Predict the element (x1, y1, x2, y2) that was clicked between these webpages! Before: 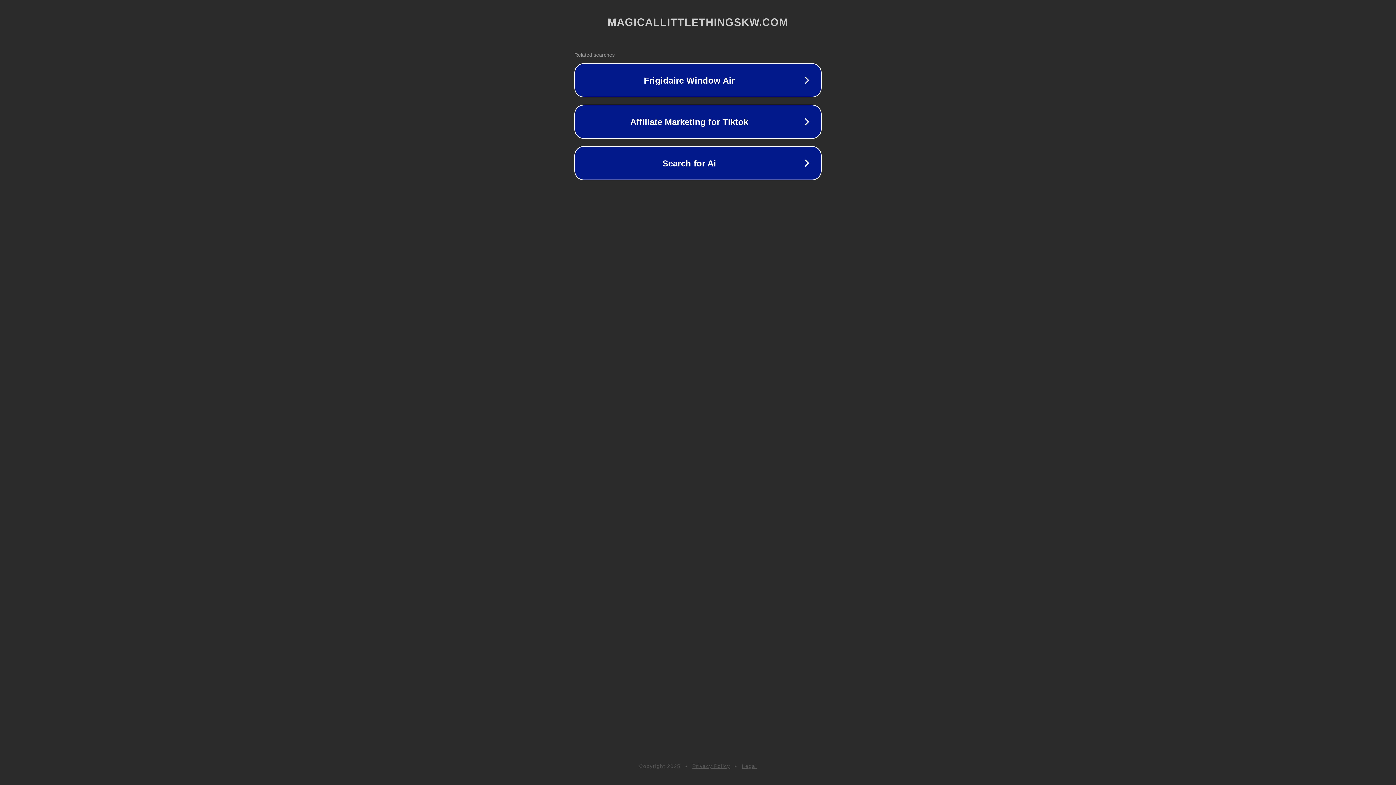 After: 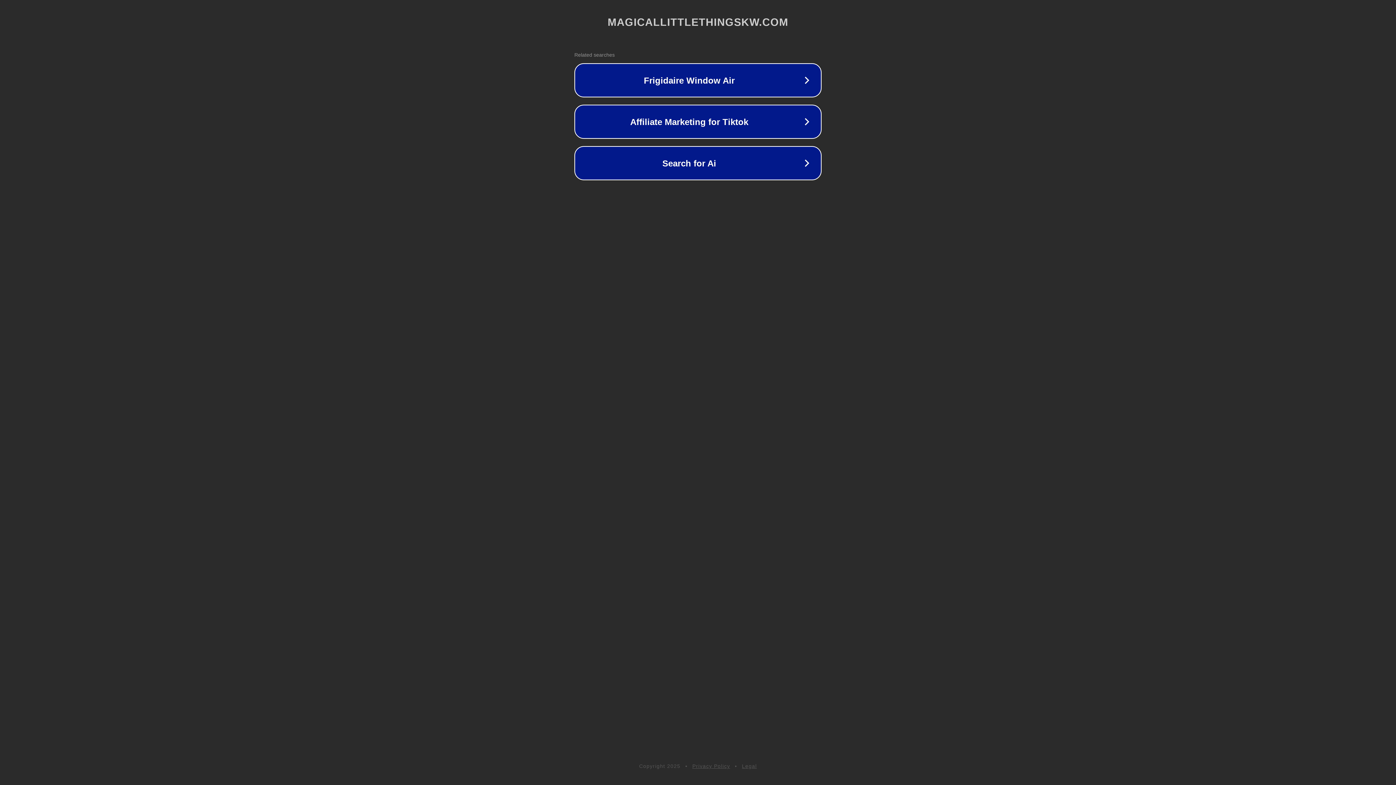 Action: label: Legal bbox: (742, 763, 757, 769)